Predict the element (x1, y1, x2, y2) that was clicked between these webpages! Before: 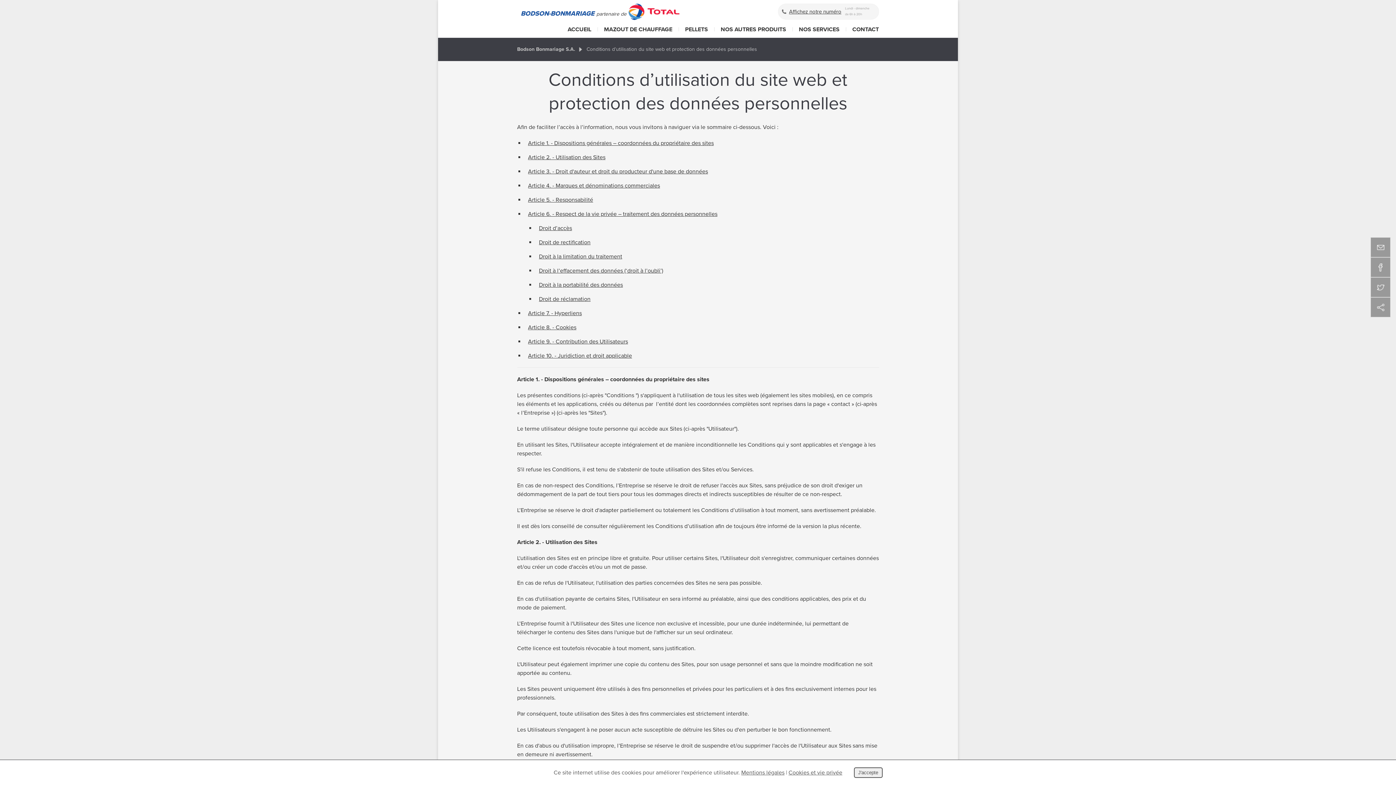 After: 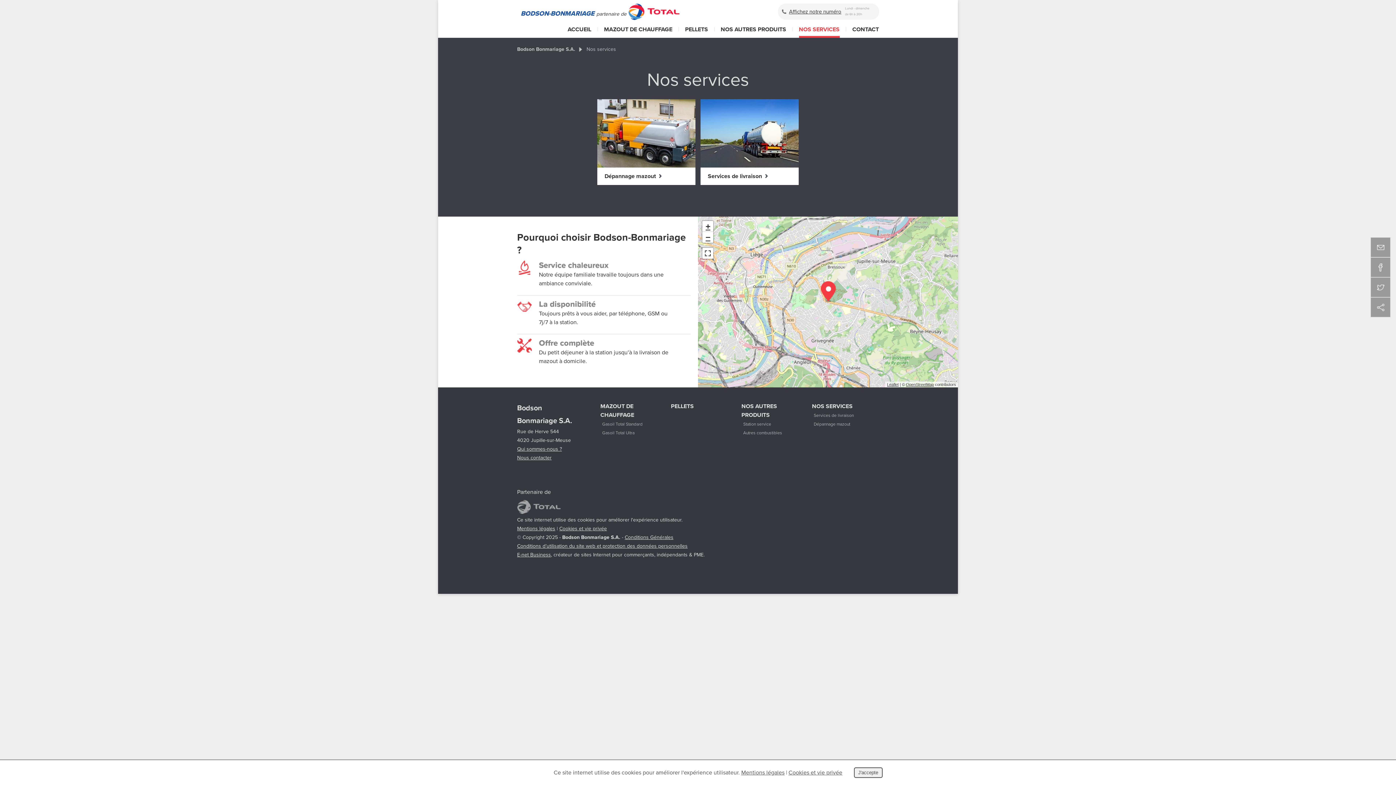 Action: label: NOS SERVICES bbox: (799, 25, 839, 35)